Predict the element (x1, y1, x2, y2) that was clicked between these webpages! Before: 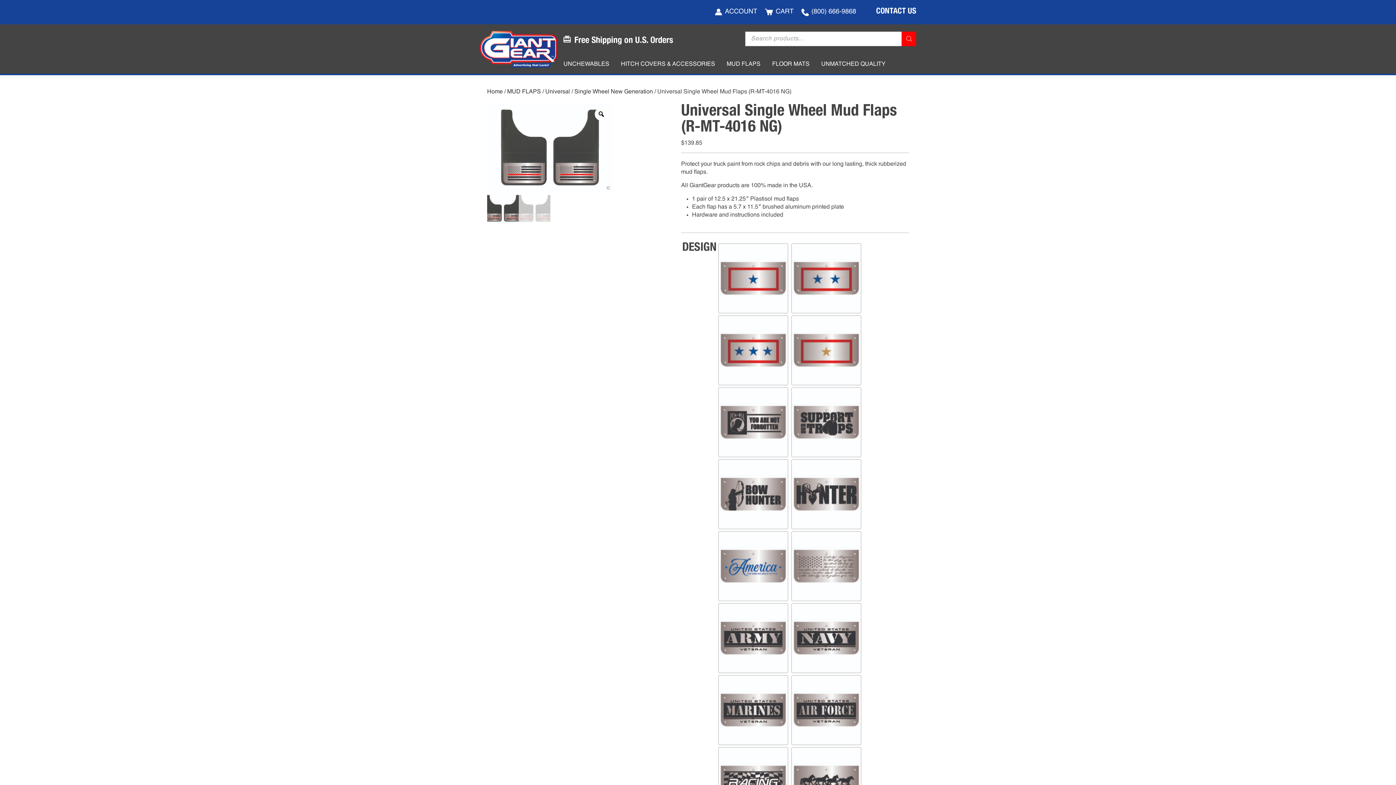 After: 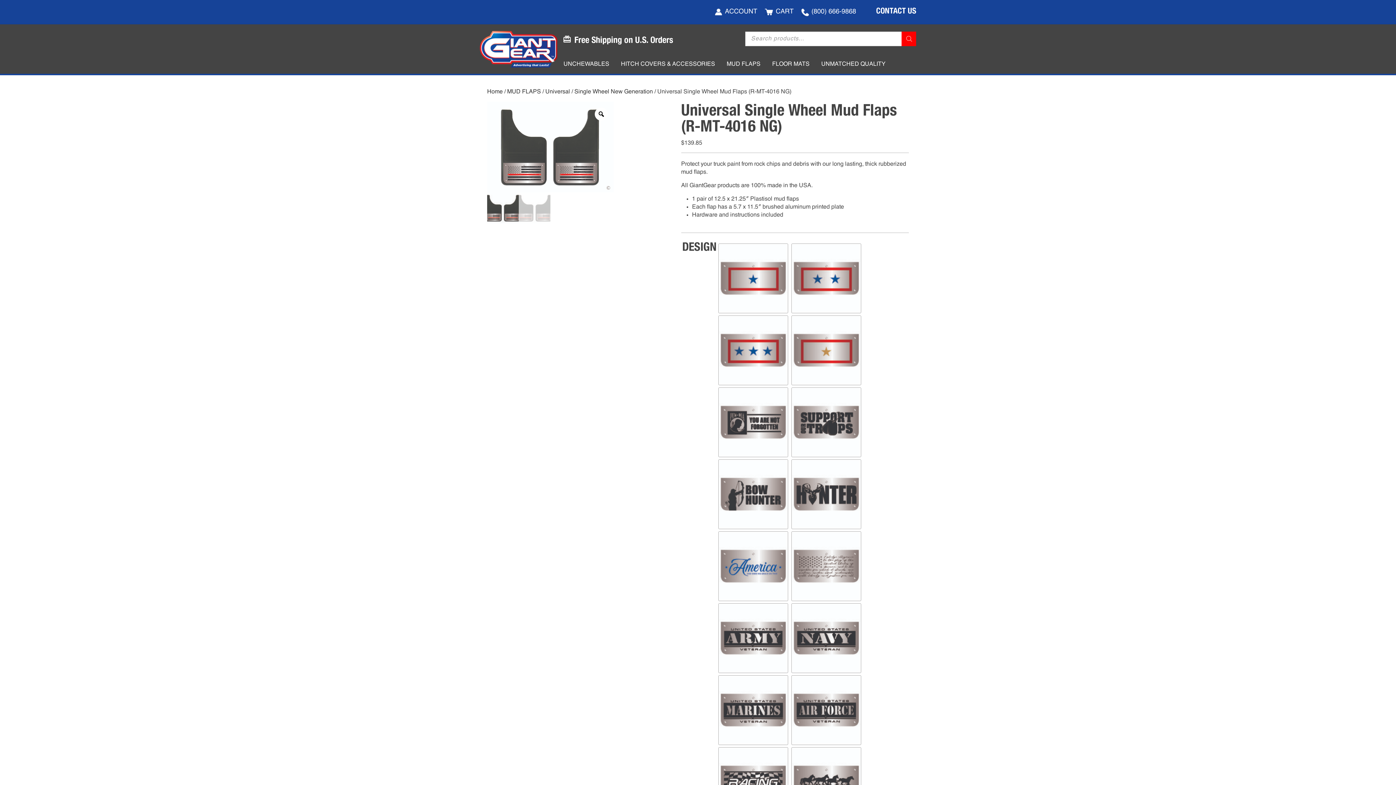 Action: bbox: (811, 8, 856, 14) label: (800) 666-9868